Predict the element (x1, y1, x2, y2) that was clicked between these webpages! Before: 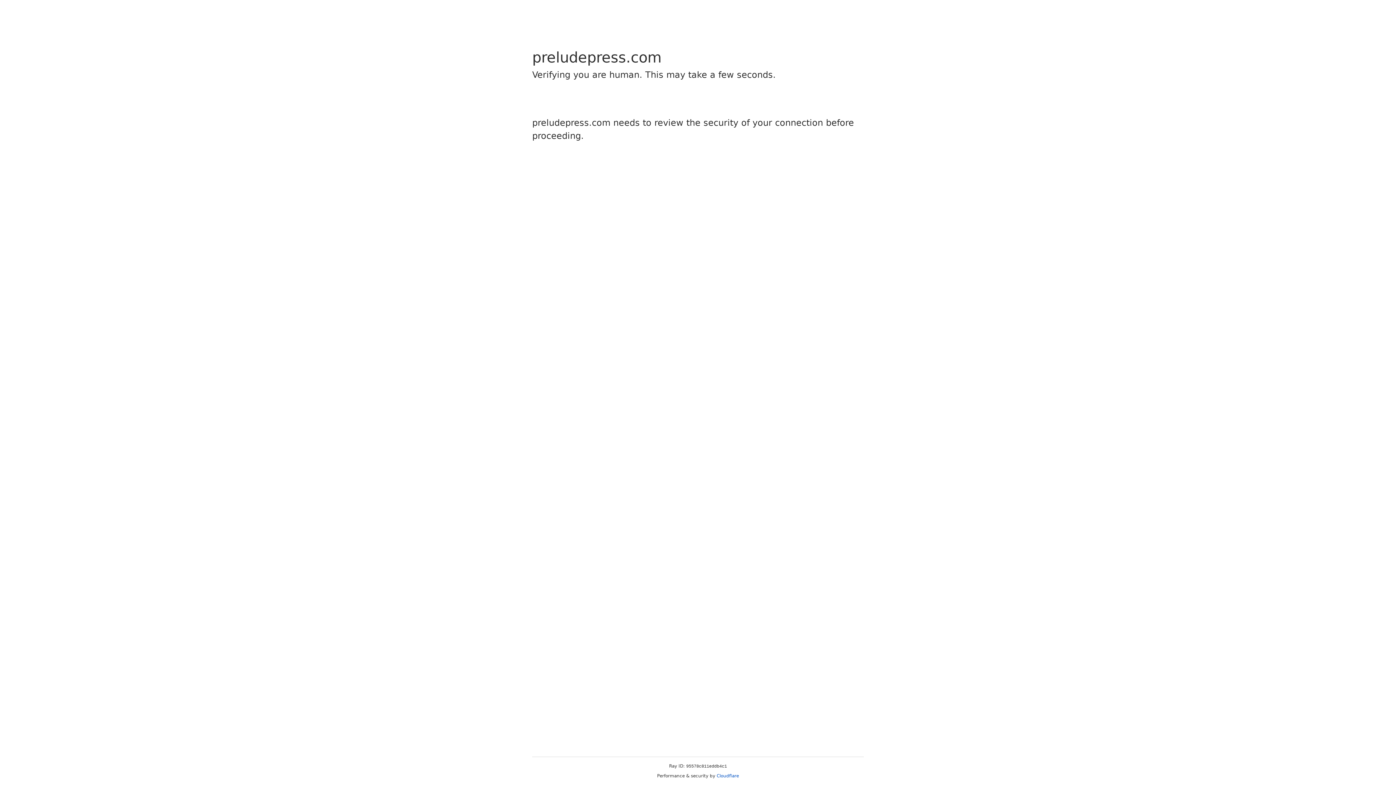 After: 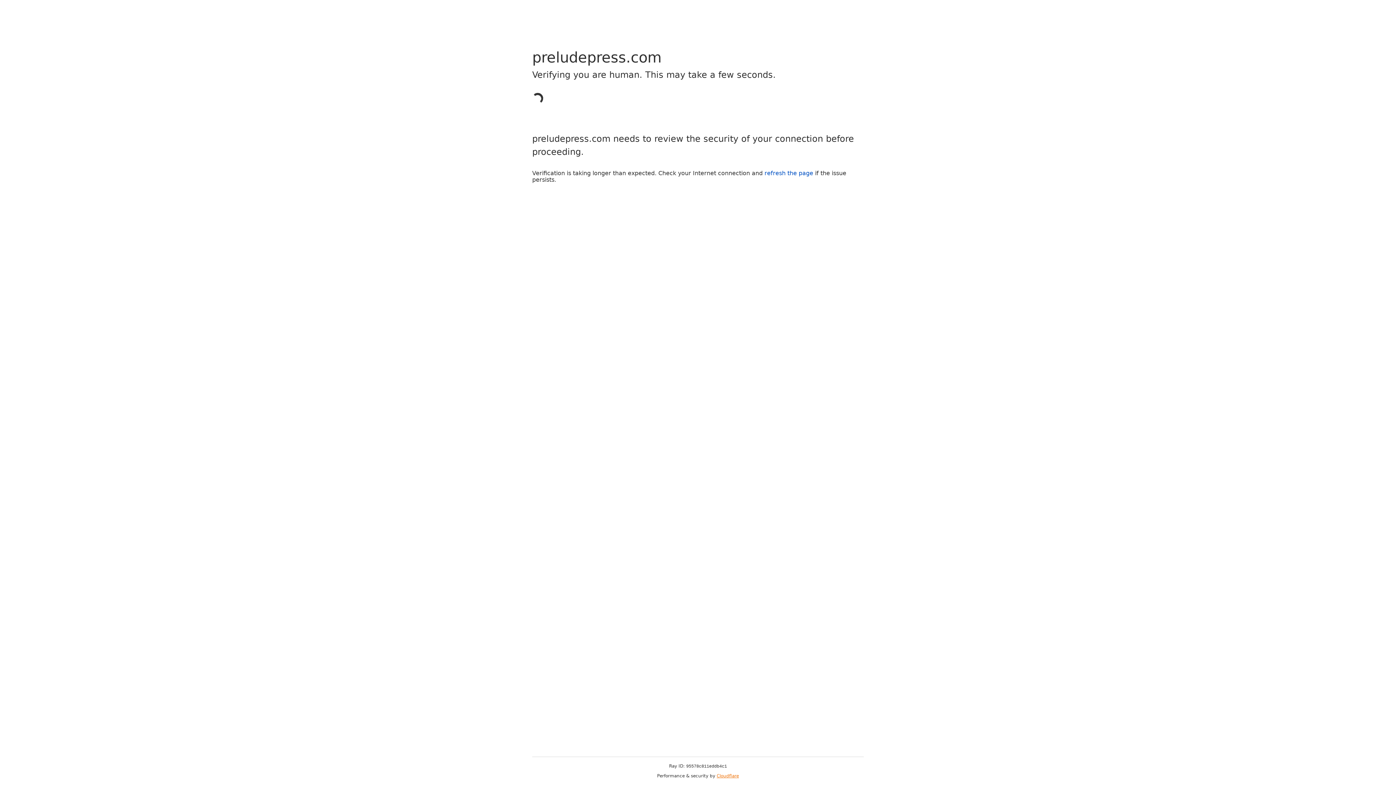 Action: label: Cloudflare bbox: (716, 773, 739, 778)